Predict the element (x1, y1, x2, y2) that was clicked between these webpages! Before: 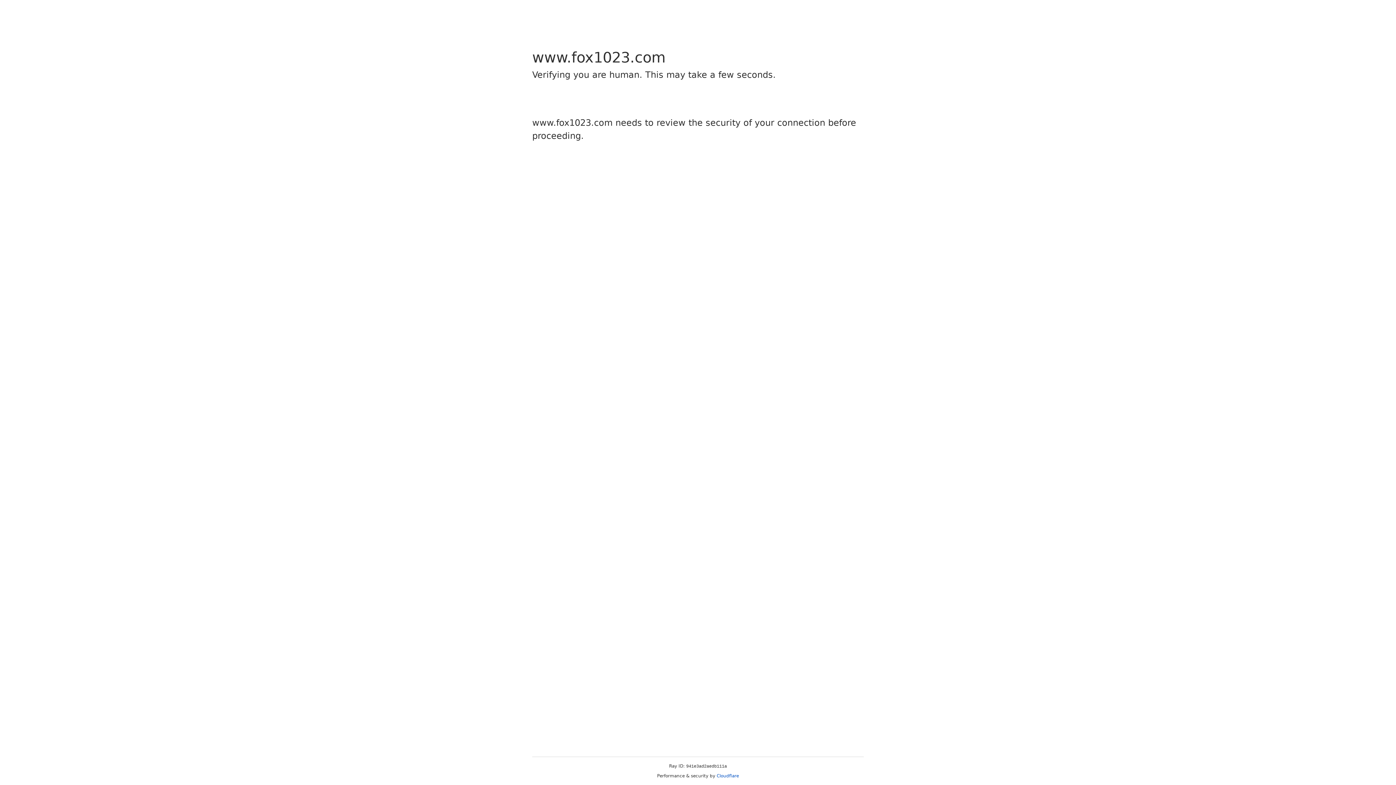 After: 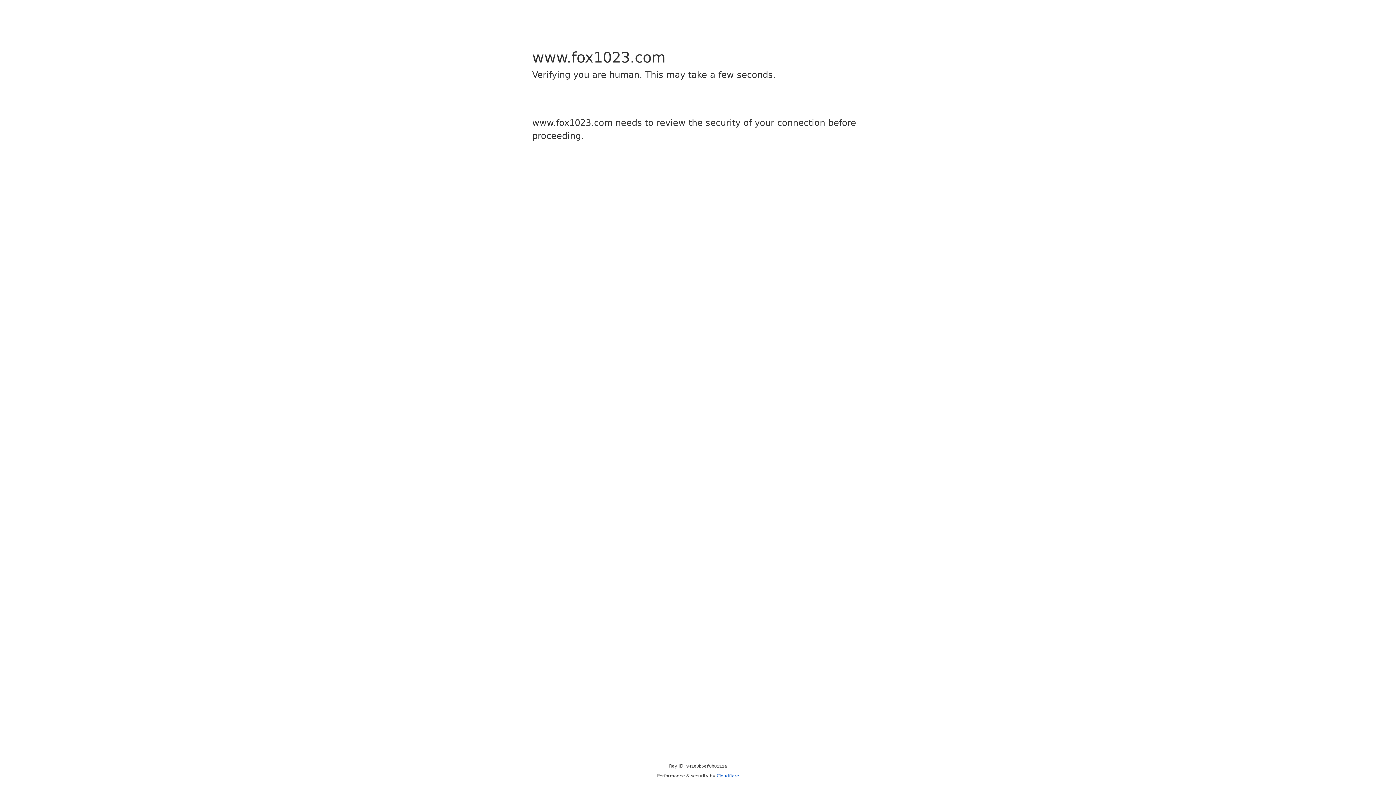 Action: bbox: (716, 773, 739, 778) label: Cloudflare